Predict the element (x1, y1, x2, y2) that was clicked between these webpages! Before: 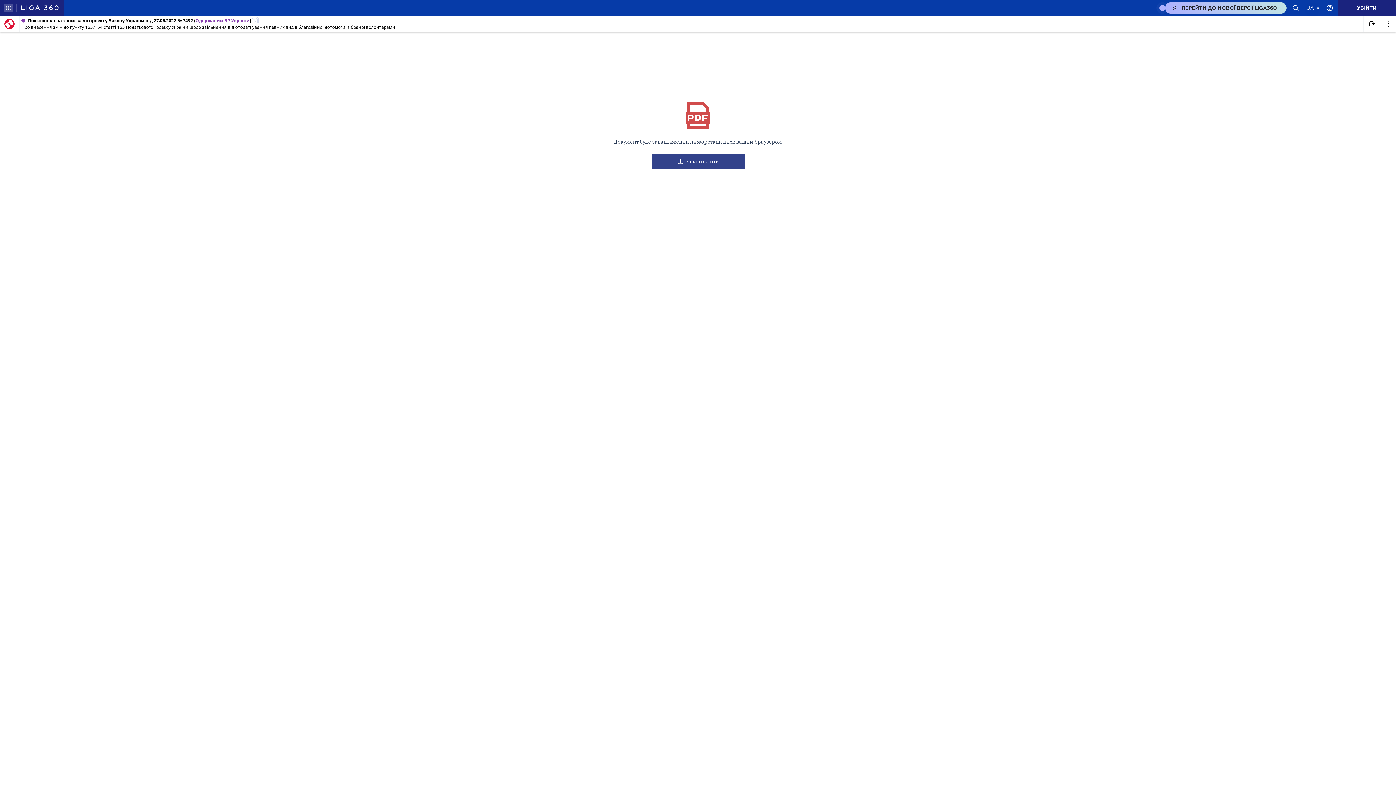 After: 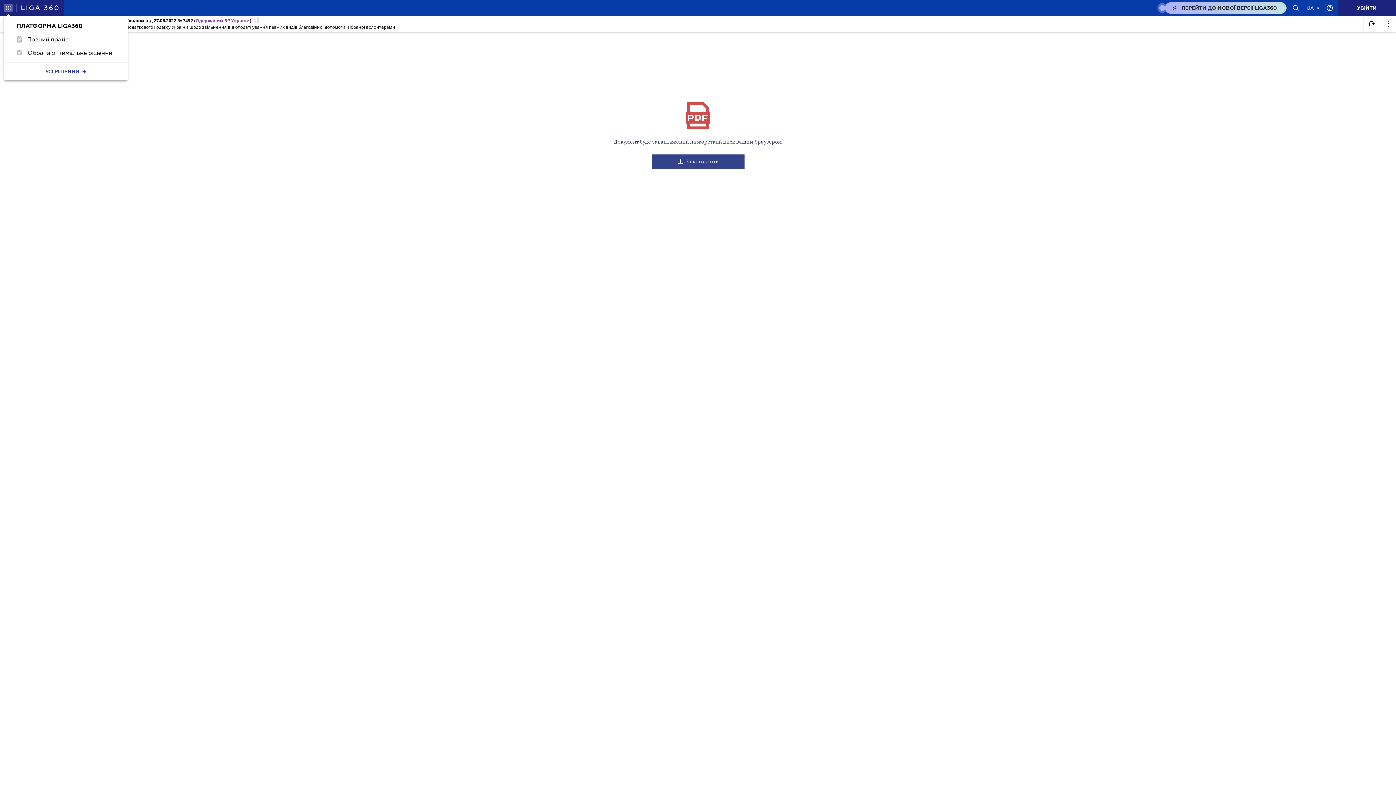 Action: bbox: (4, 3, 12, 12)